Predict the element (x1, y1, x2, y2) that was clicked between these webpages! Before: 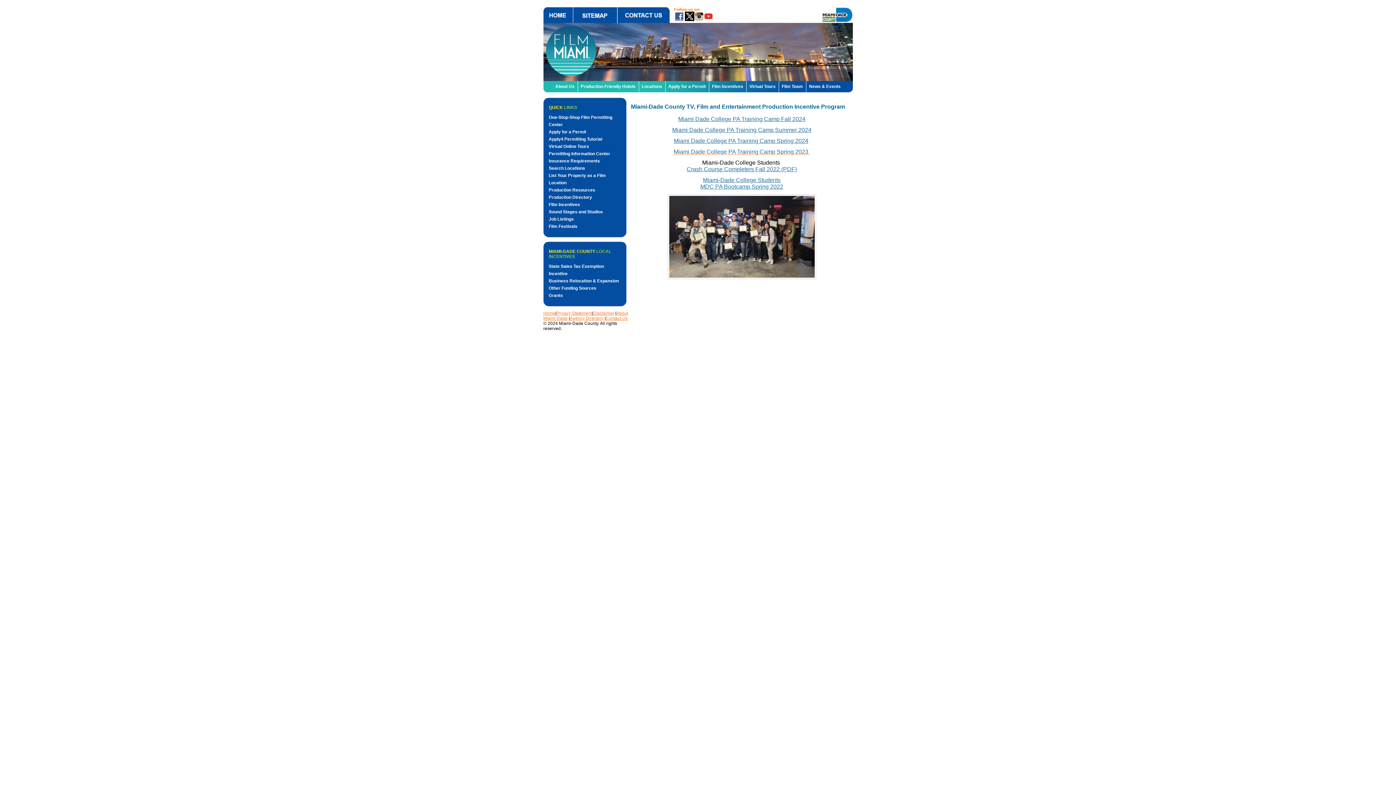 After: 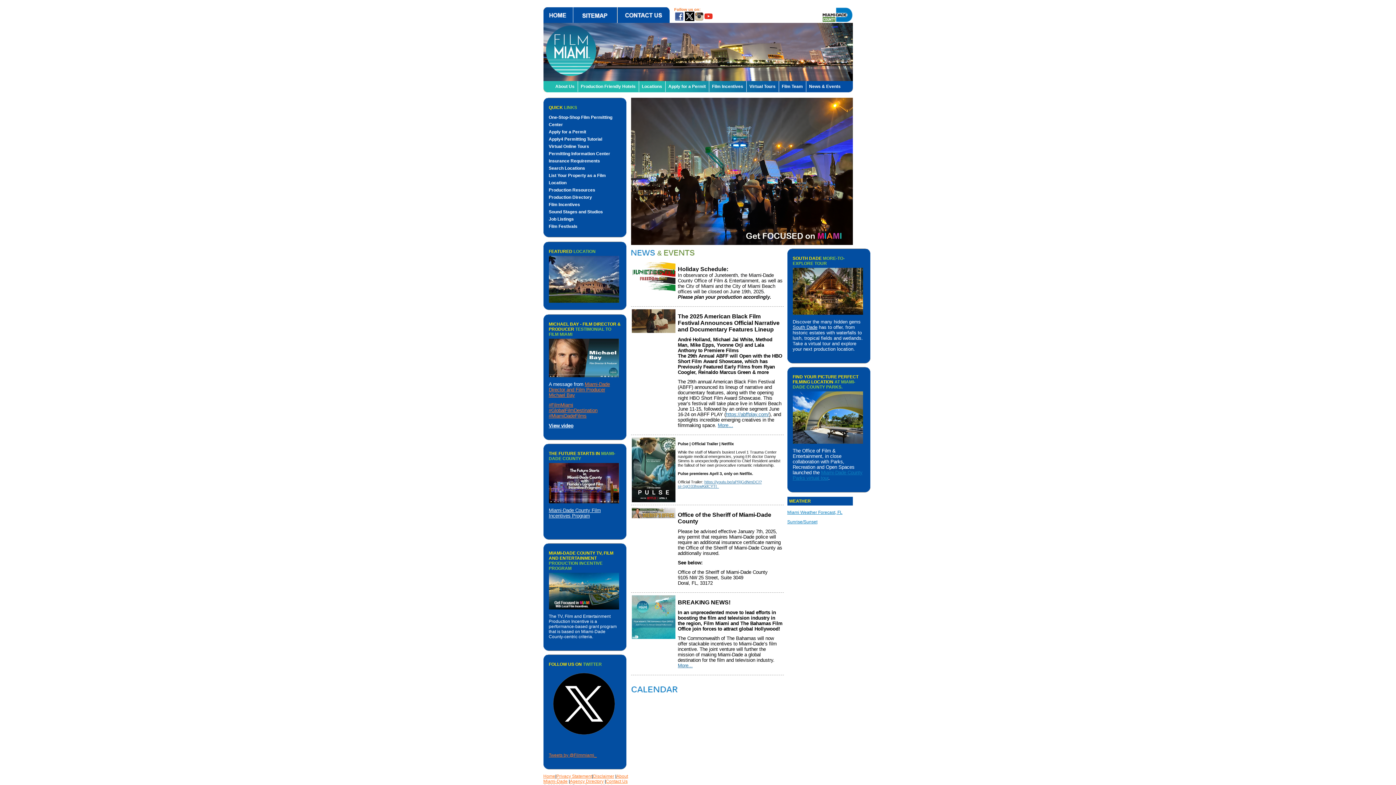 Action: bbox: (543, 18, 573, 24)